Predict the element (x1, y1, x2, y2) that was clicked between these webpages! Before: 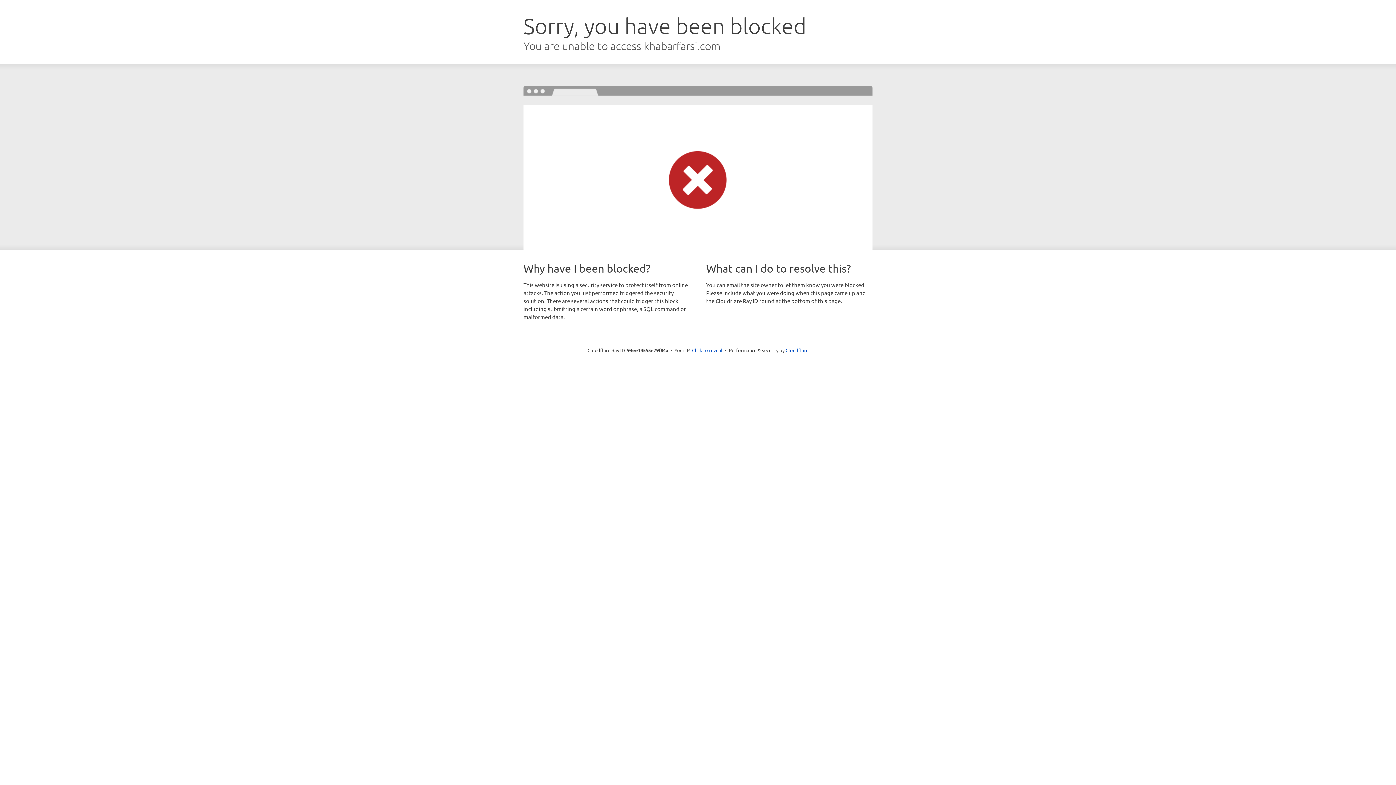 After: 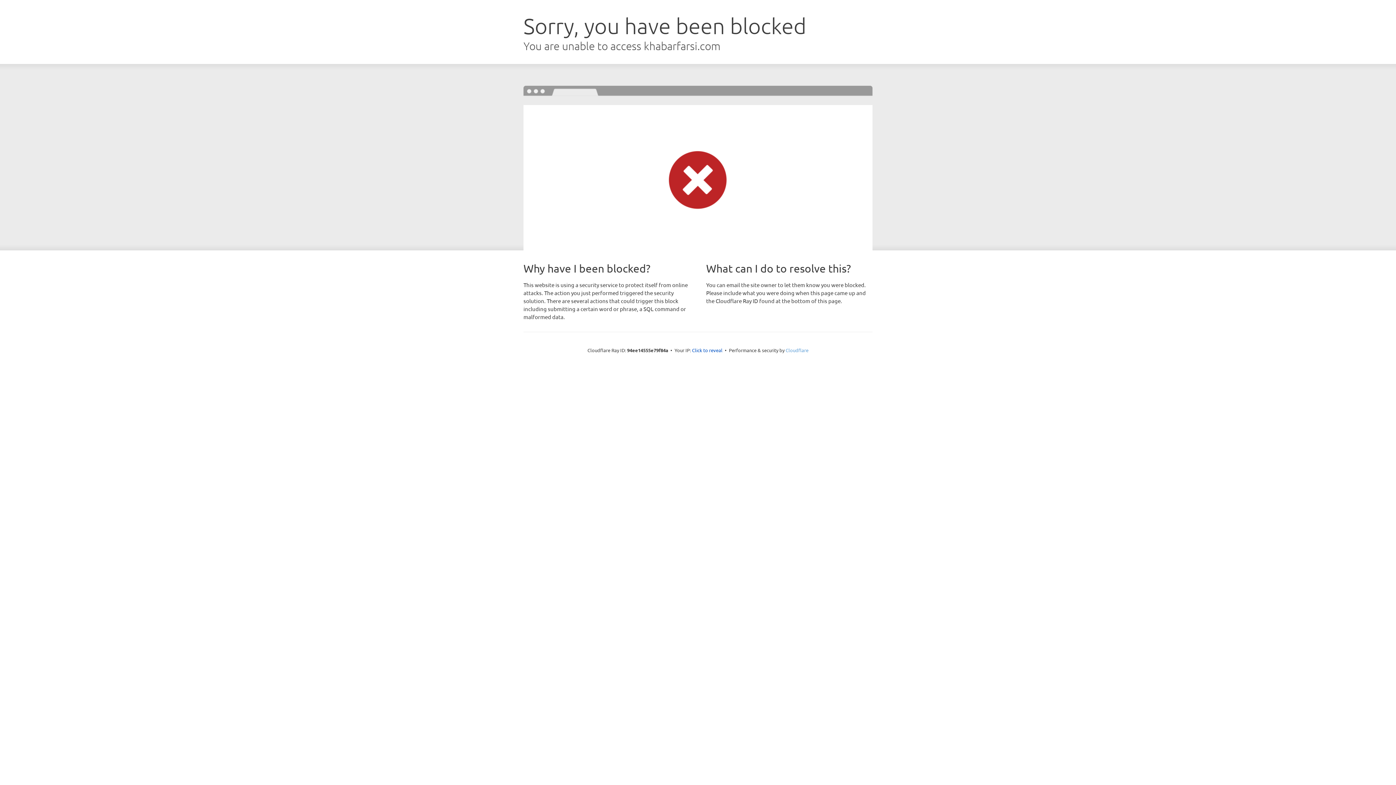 Action: bbox: (785, 347, 808, 353) label: Cloudflare